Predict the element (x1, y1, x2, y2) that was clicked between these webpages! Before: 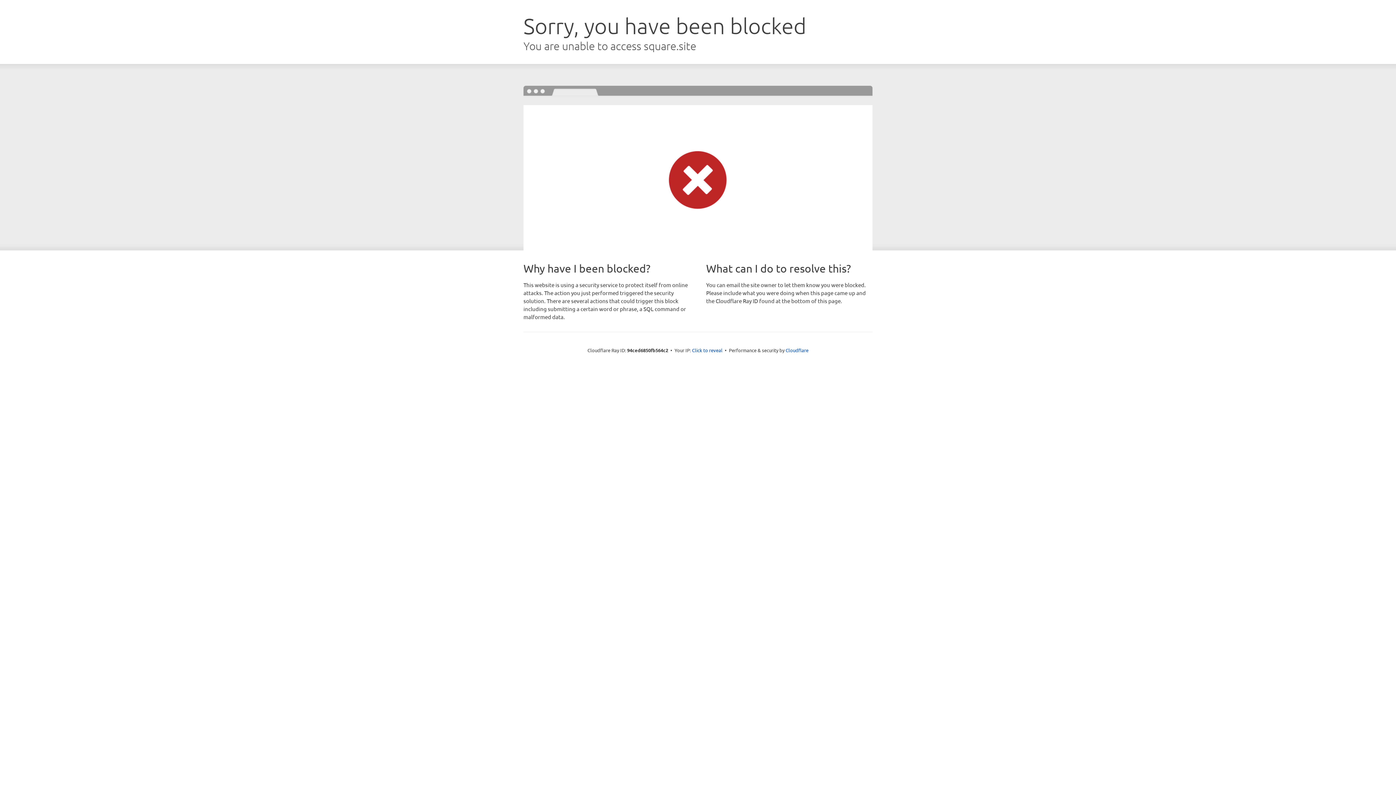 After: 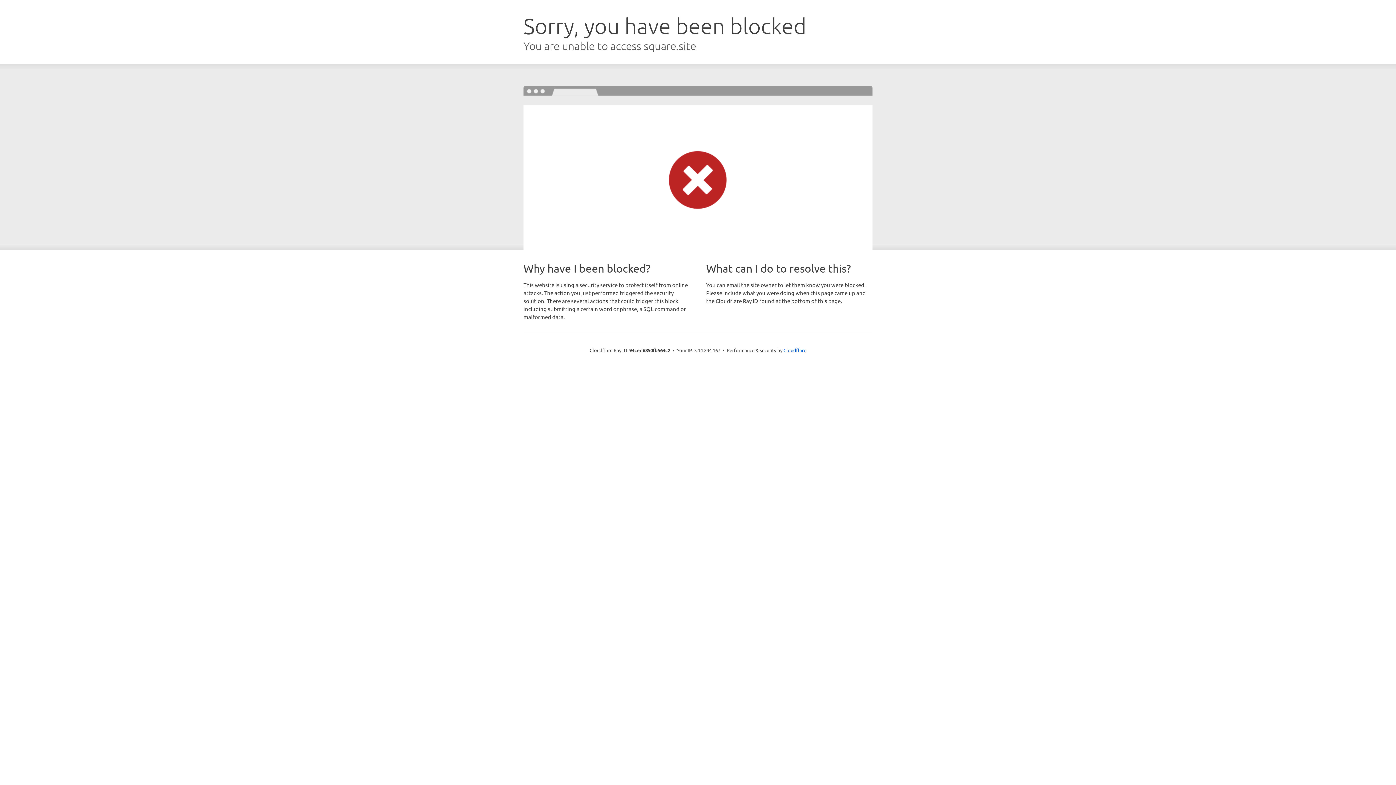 Action: label: Click to reveal bbox: (692, 346, 722, 353)